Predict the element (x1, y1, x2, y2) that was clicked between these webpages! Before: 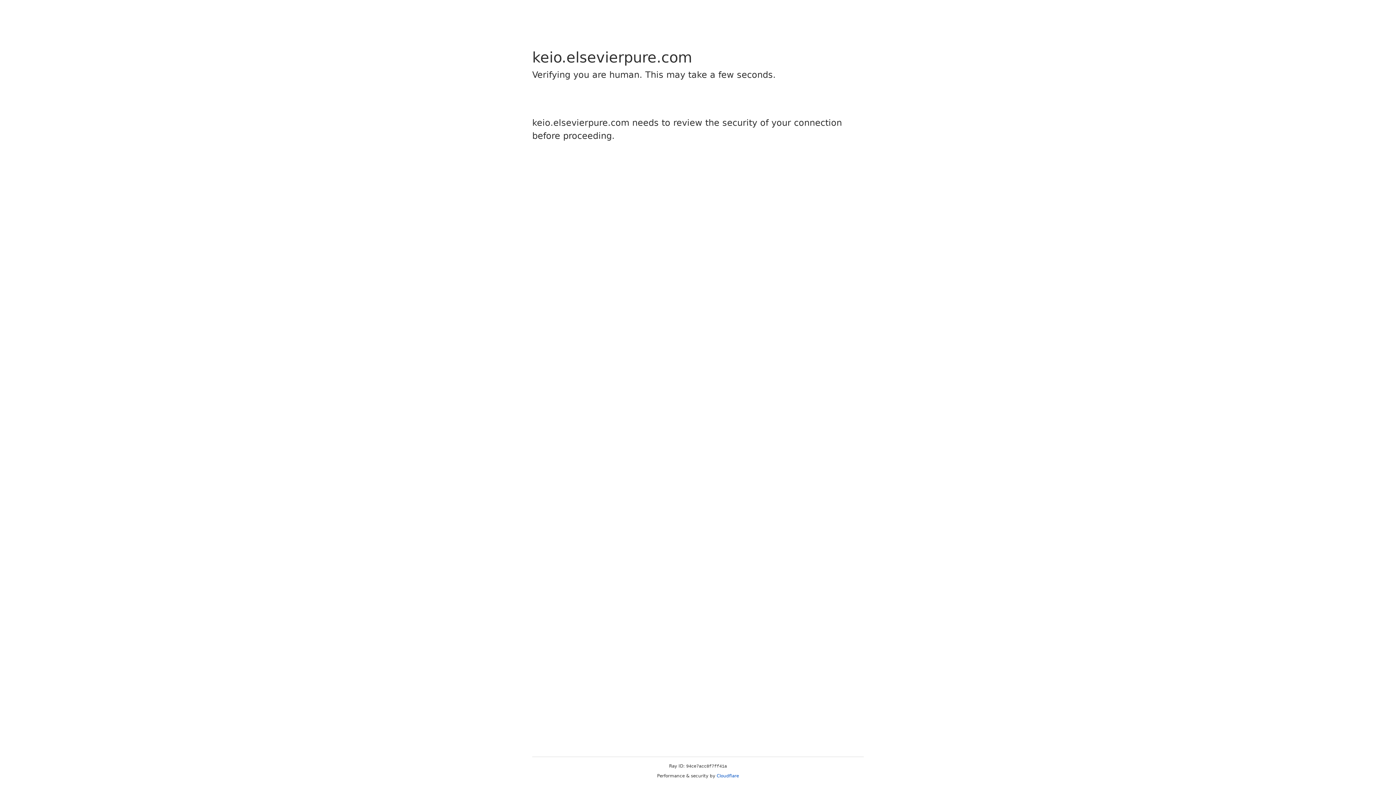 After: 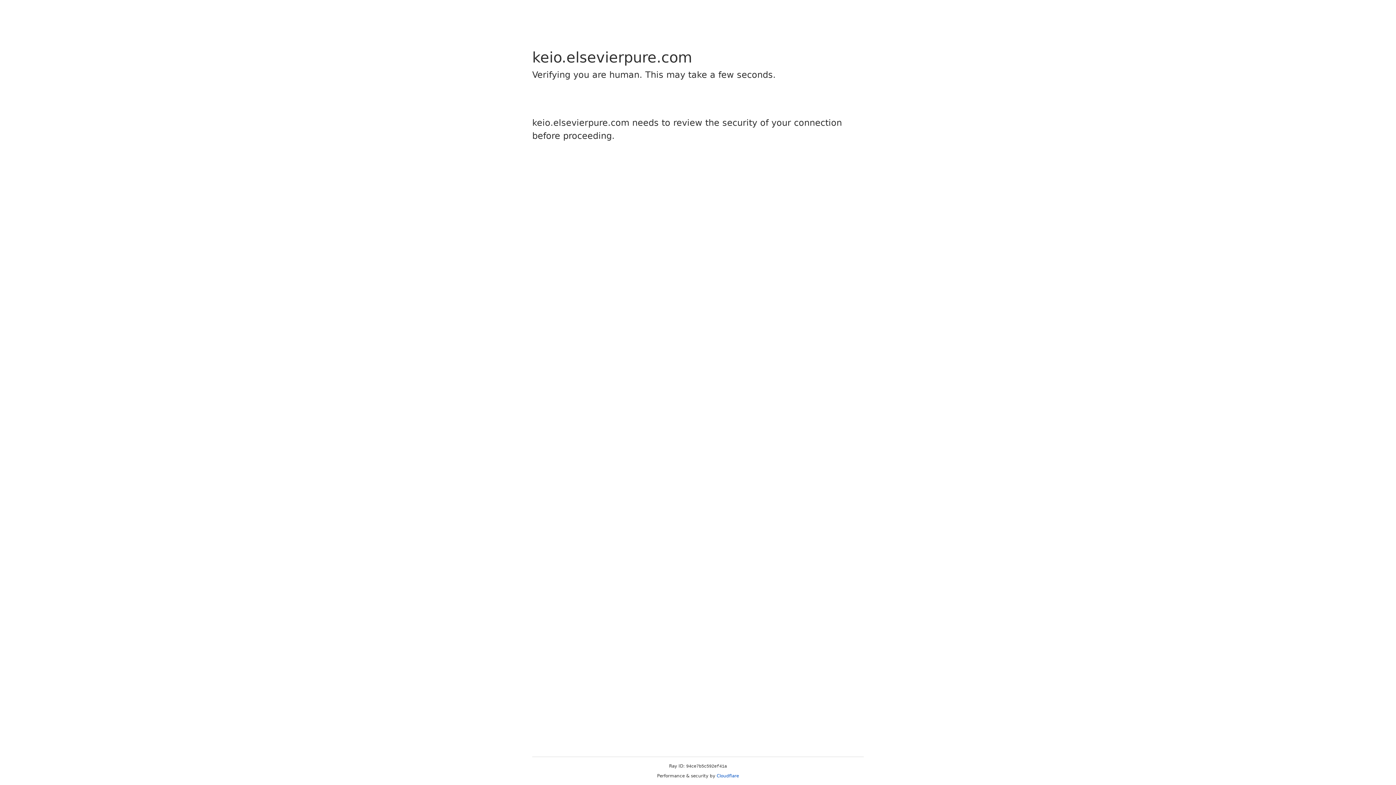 Action: bbox: (716, 773, 739, 778) label: Cloudflare